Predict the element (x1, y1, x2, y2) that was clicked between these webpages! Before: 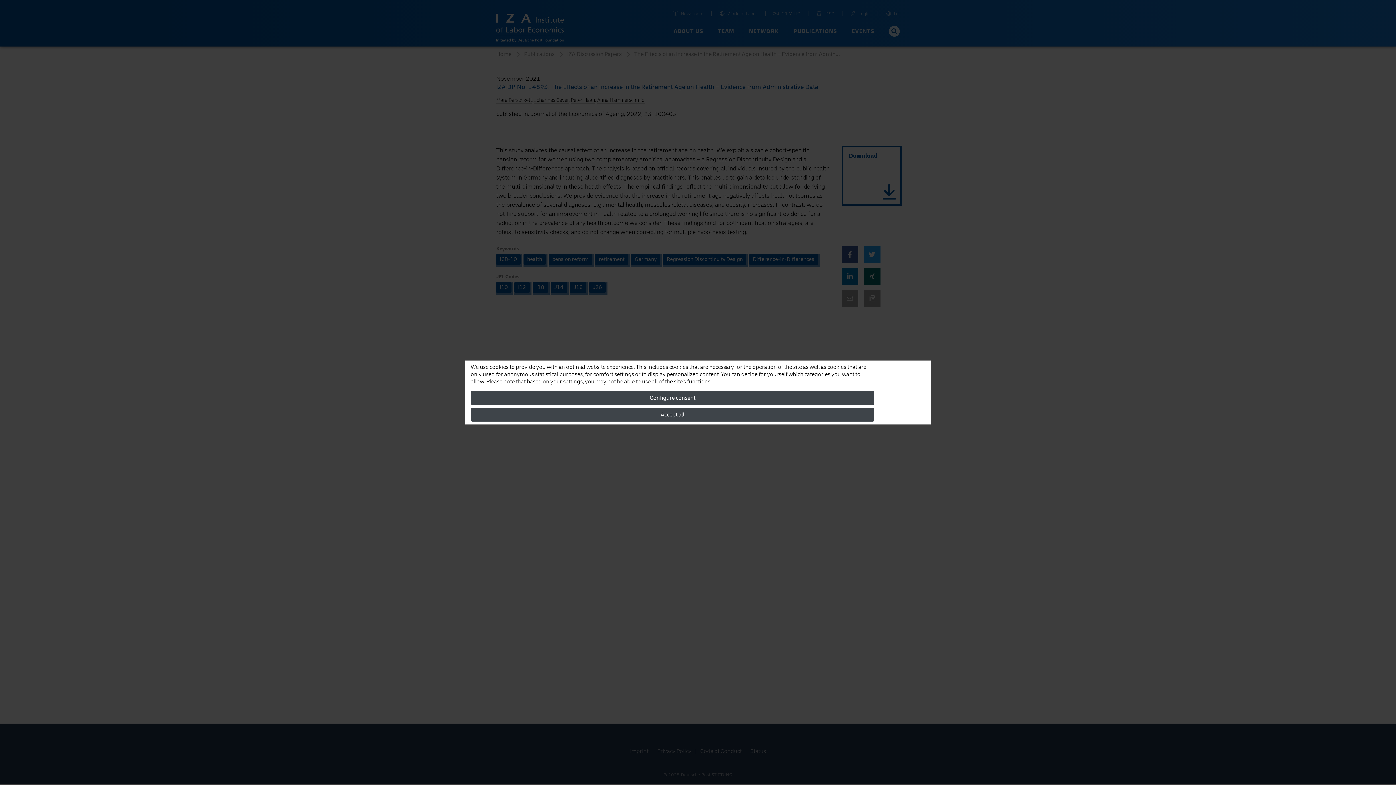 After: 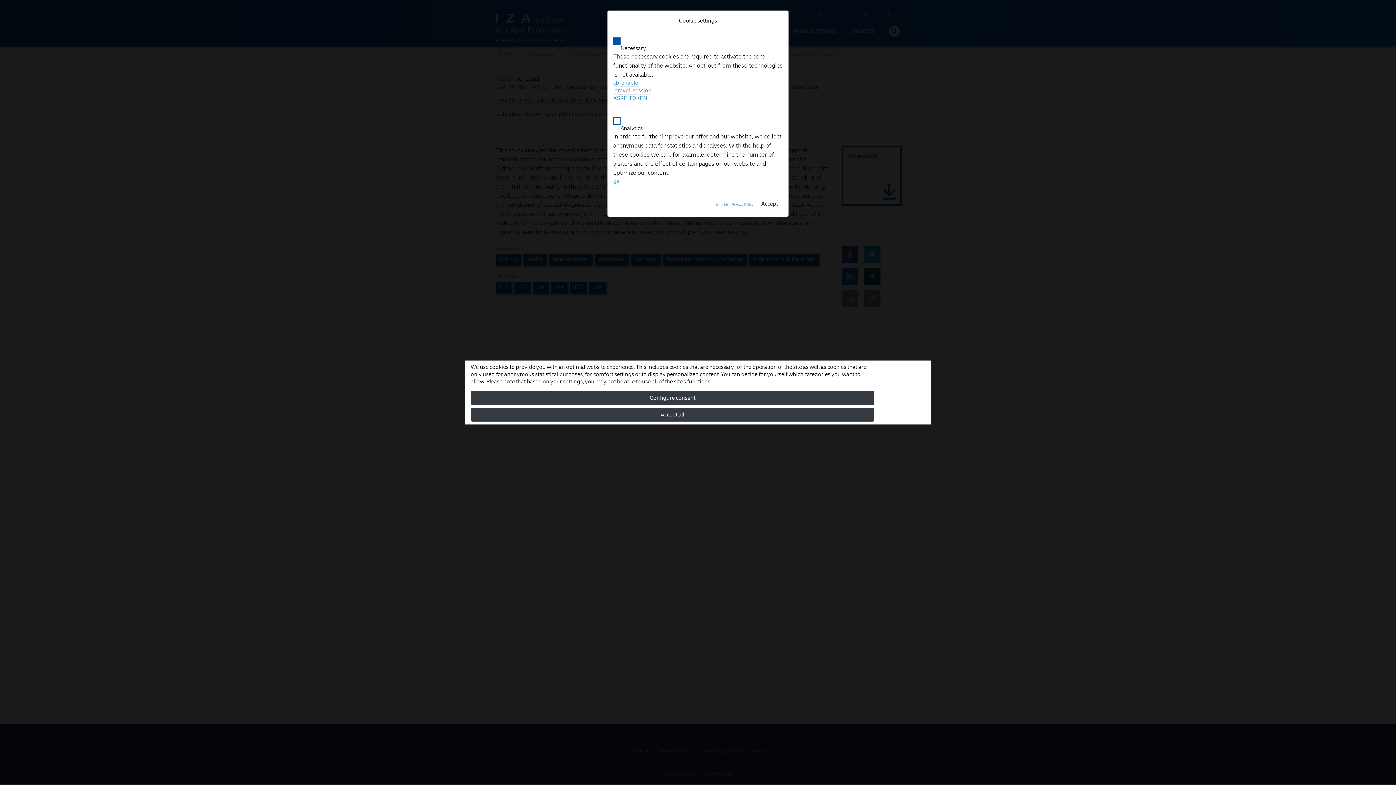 Action: label: Configure consent bbox: (470, 391, 874, 405)